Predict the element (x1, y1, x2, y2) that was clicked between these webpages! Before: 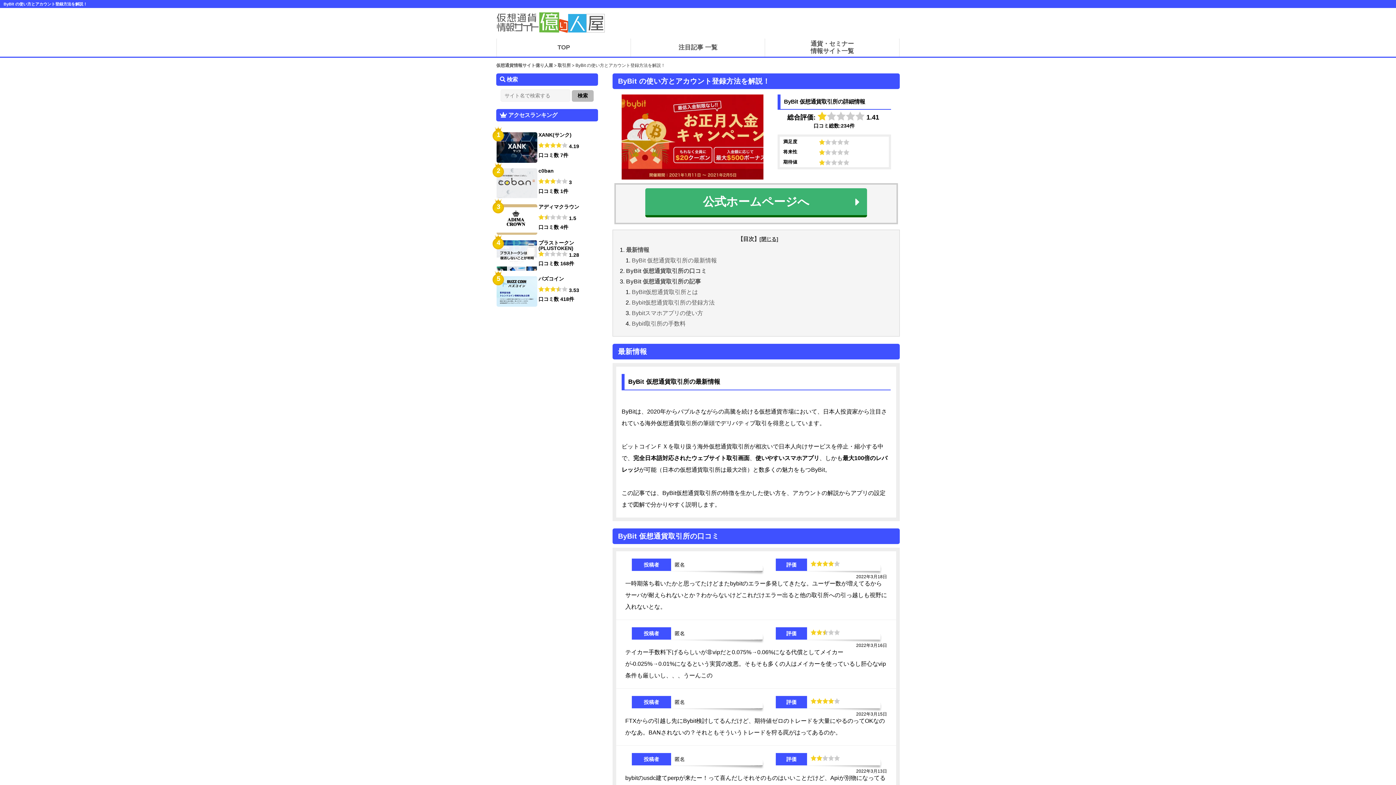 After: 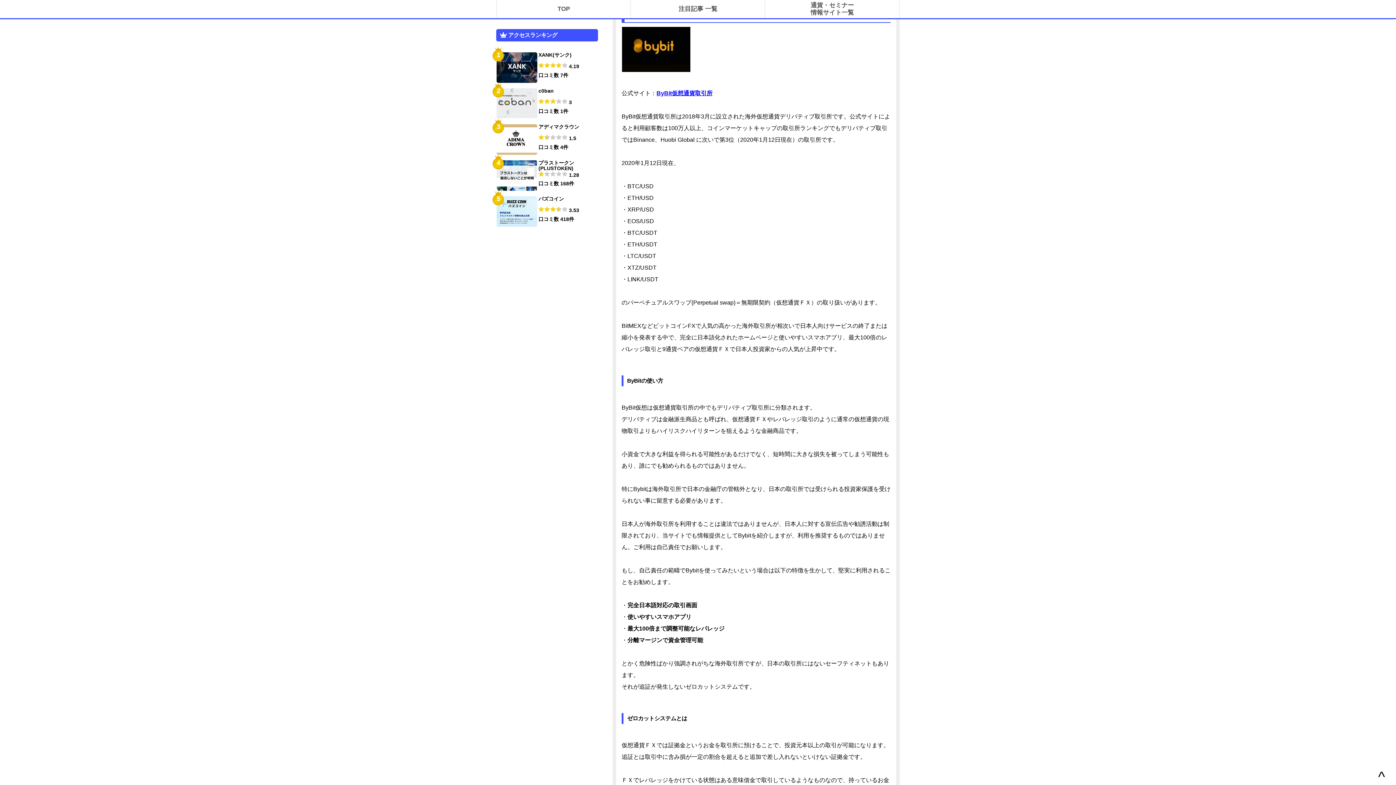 Action: label: ByBit仮想通貨取引所とは bbox: (632, 286, 896, 297)